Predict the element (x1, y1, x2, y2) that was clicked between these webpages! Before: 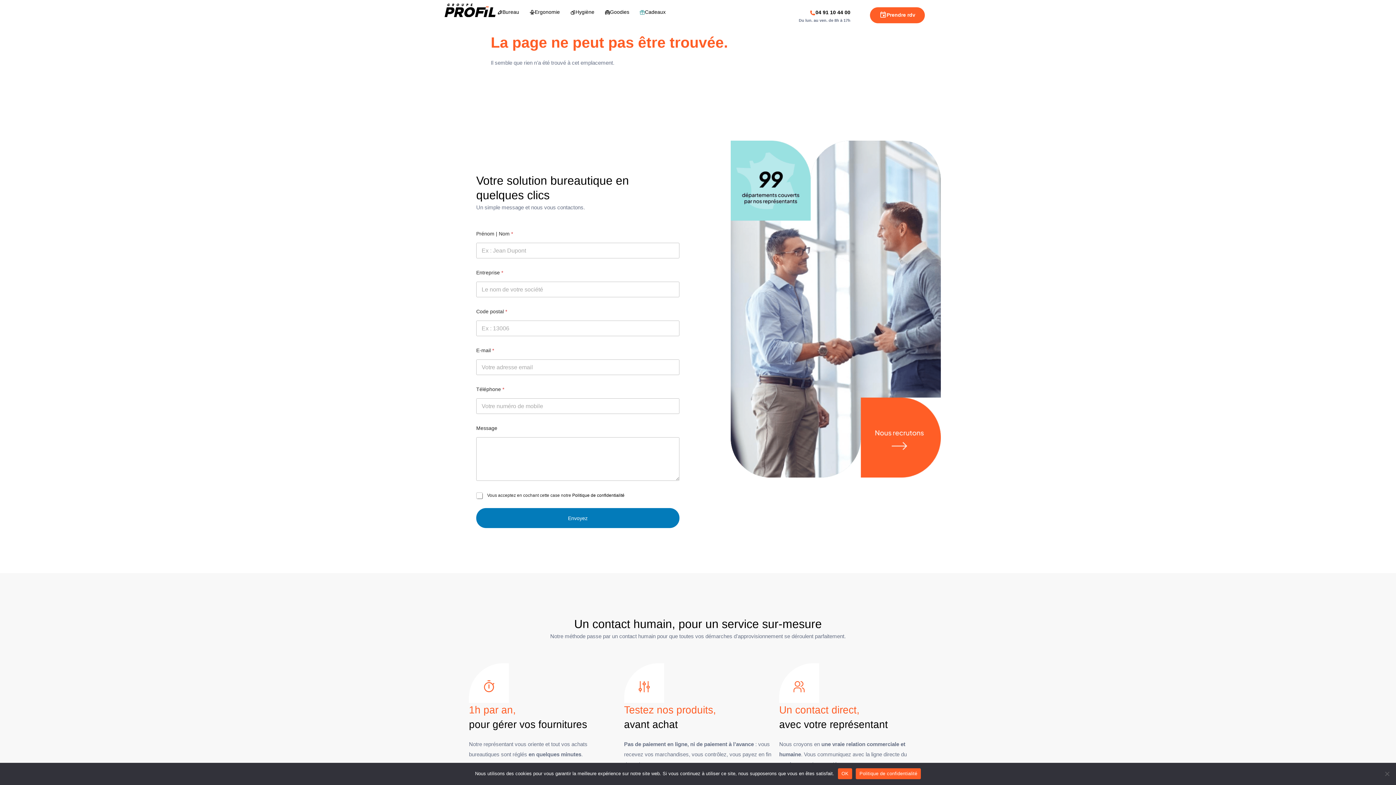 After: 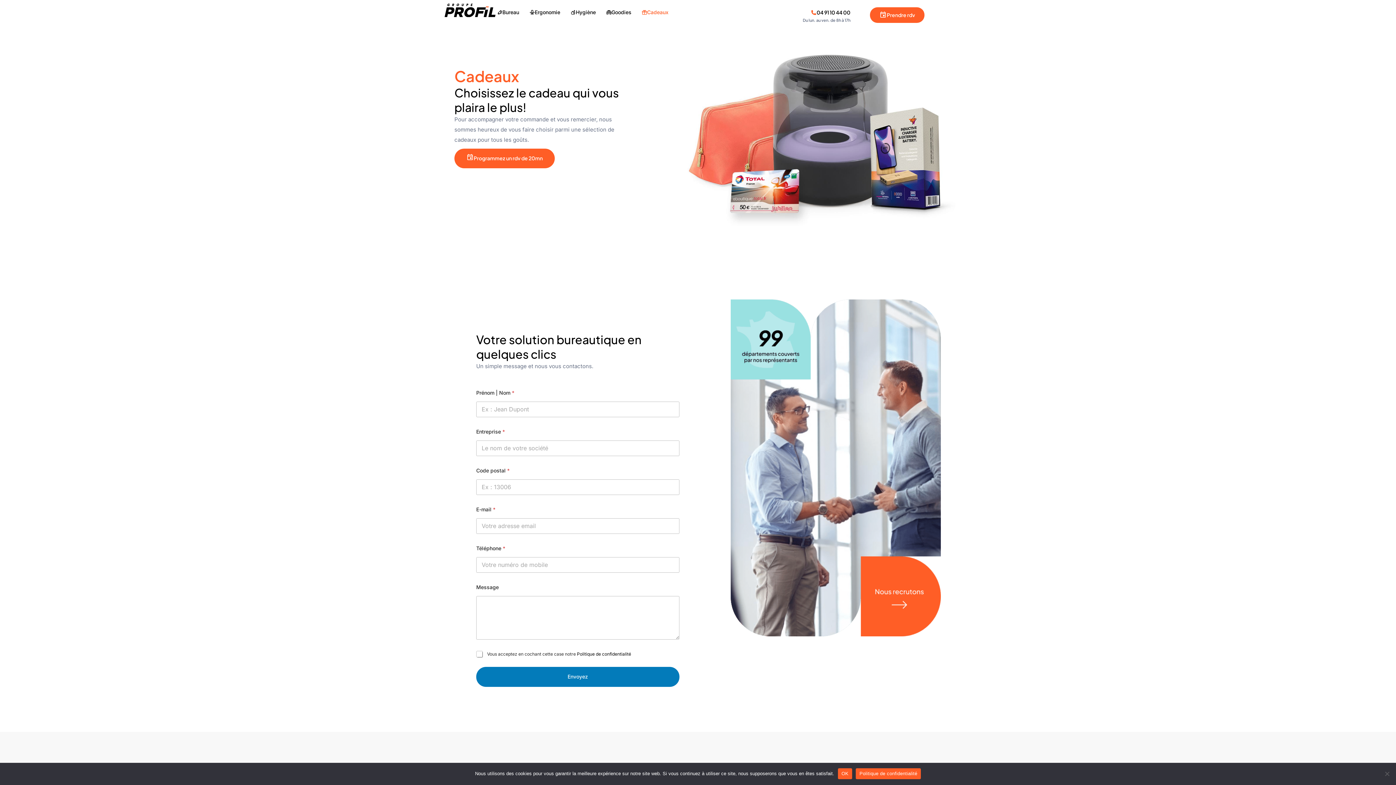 Action: bbox: (645, 8, 665, 16) label: Cadeaux